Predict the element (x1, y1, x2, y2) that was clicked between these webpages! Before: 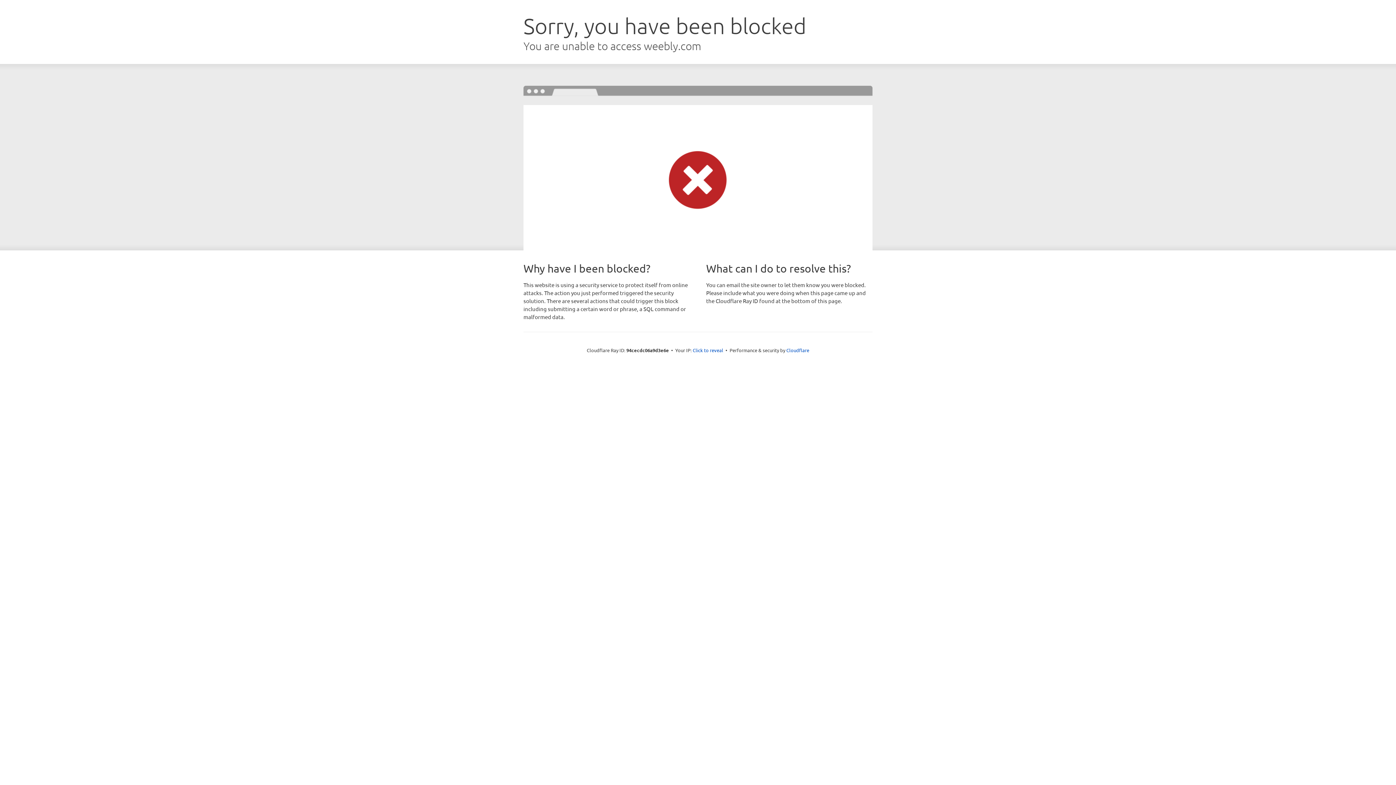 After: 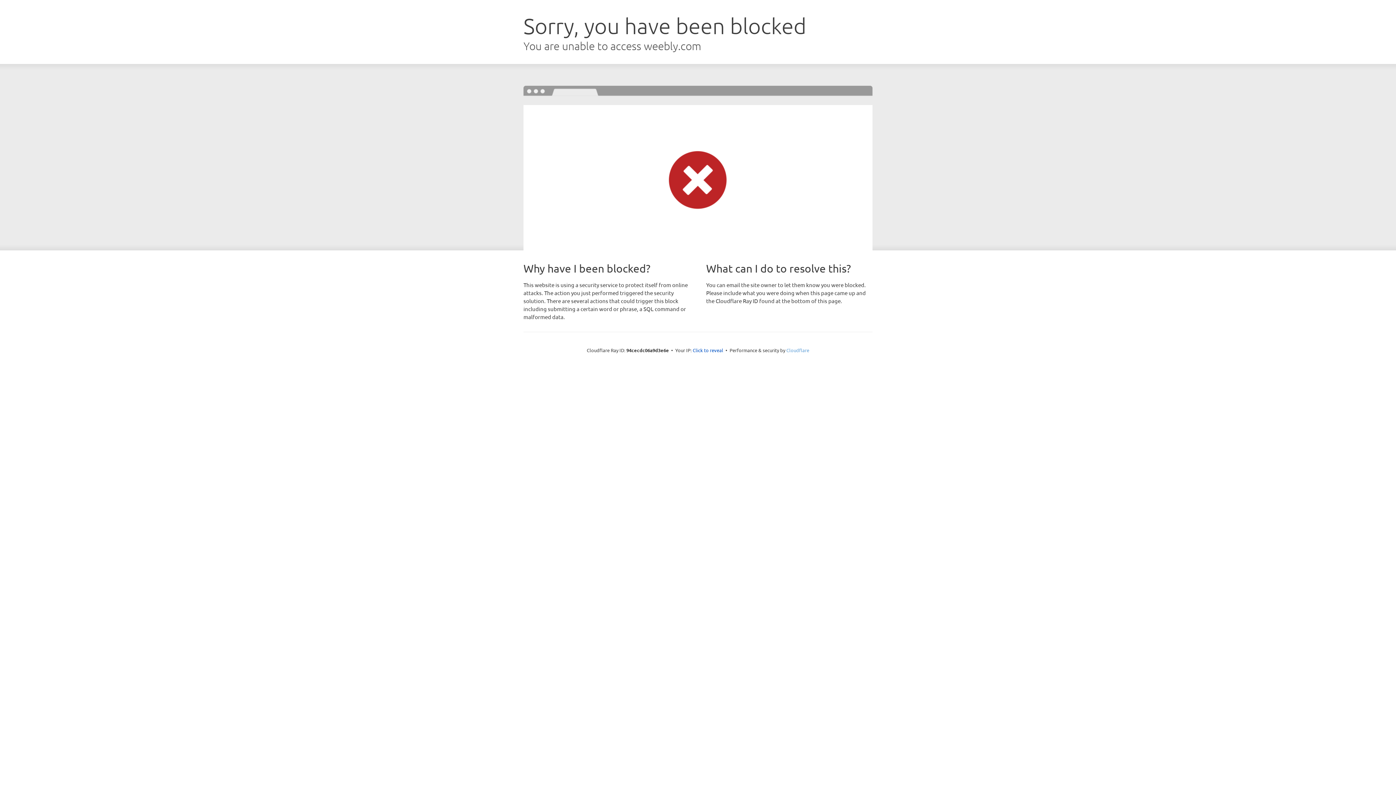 Action: label: Cloudflare bbox: (786, 347, 809, 353)